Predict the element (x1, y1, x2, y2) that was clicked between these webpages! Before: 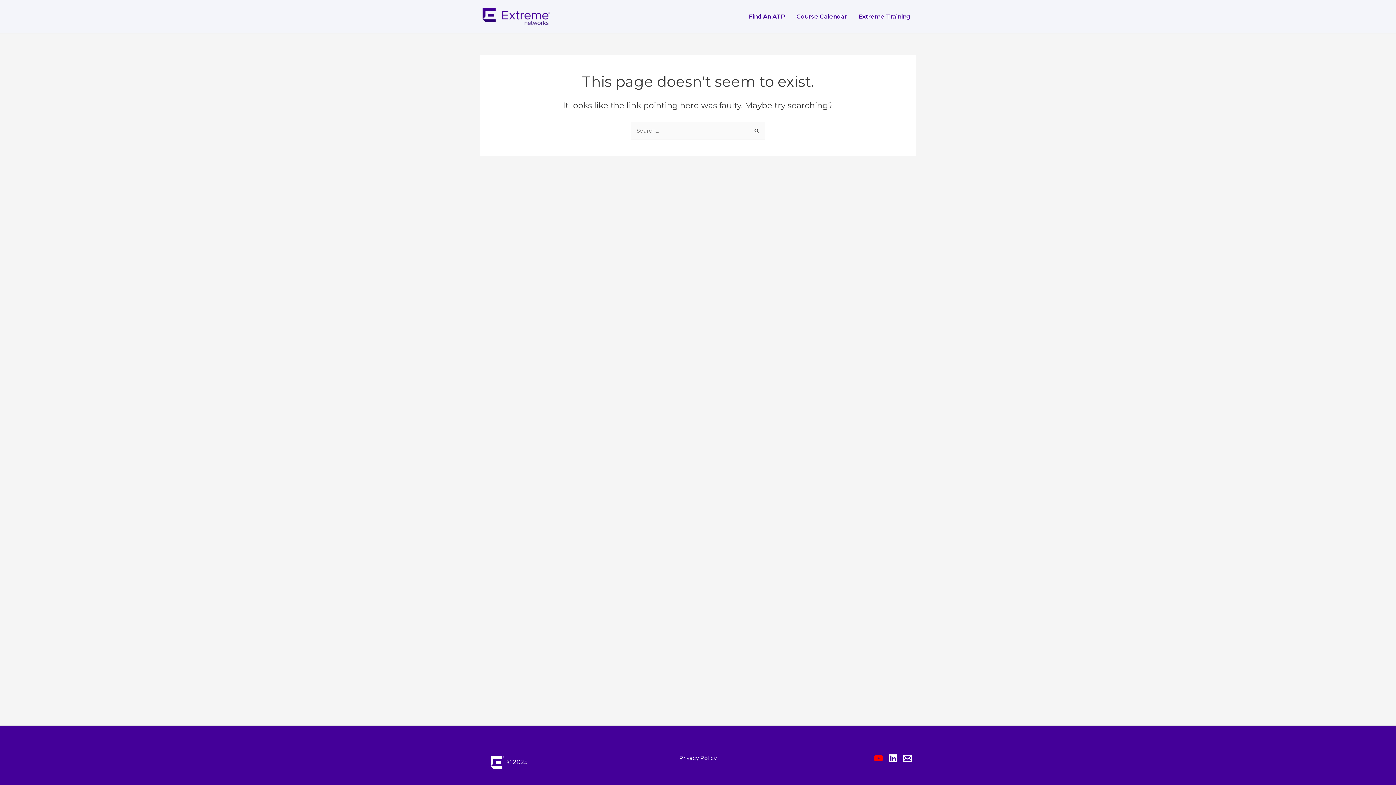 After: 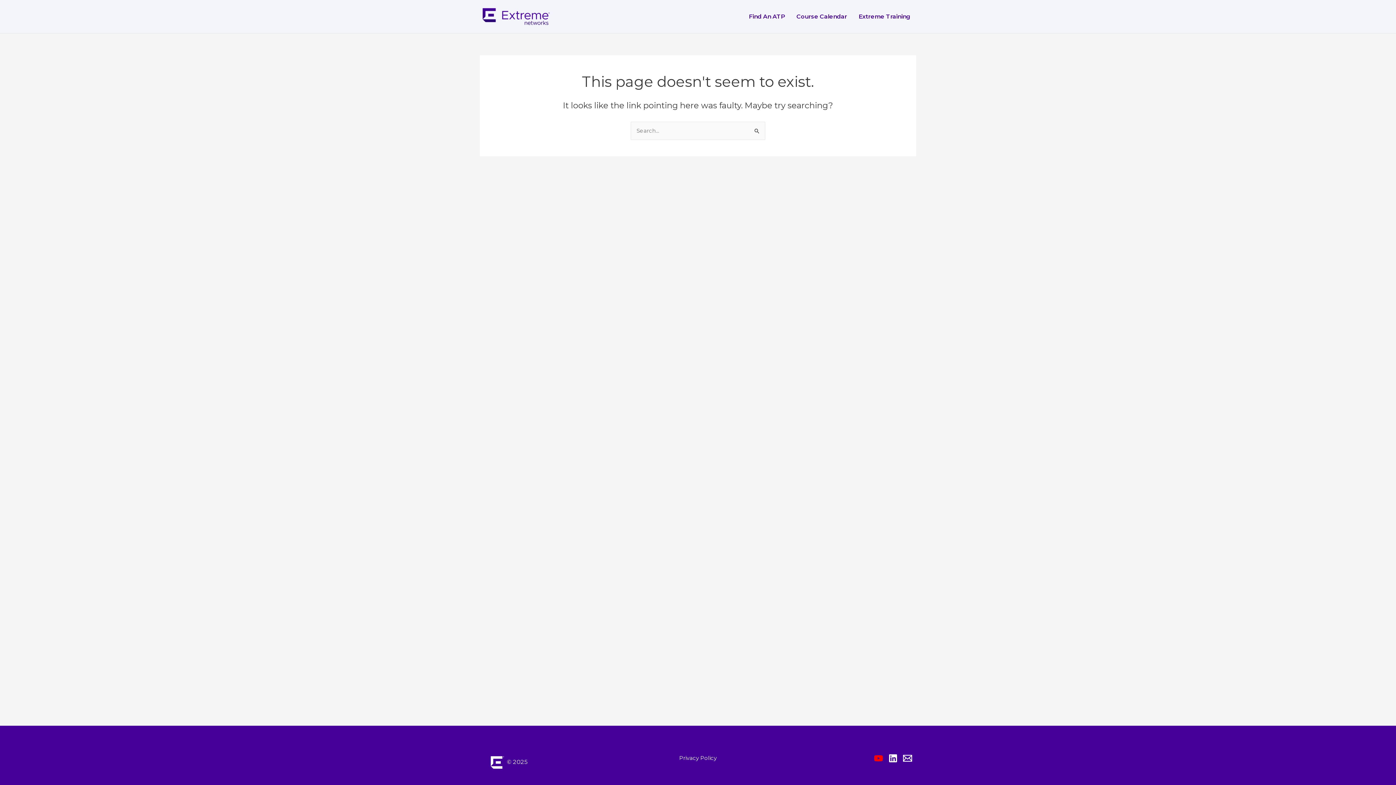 Action: bbox: (903, 754, 912, 763) label: Contact Extreme Academy